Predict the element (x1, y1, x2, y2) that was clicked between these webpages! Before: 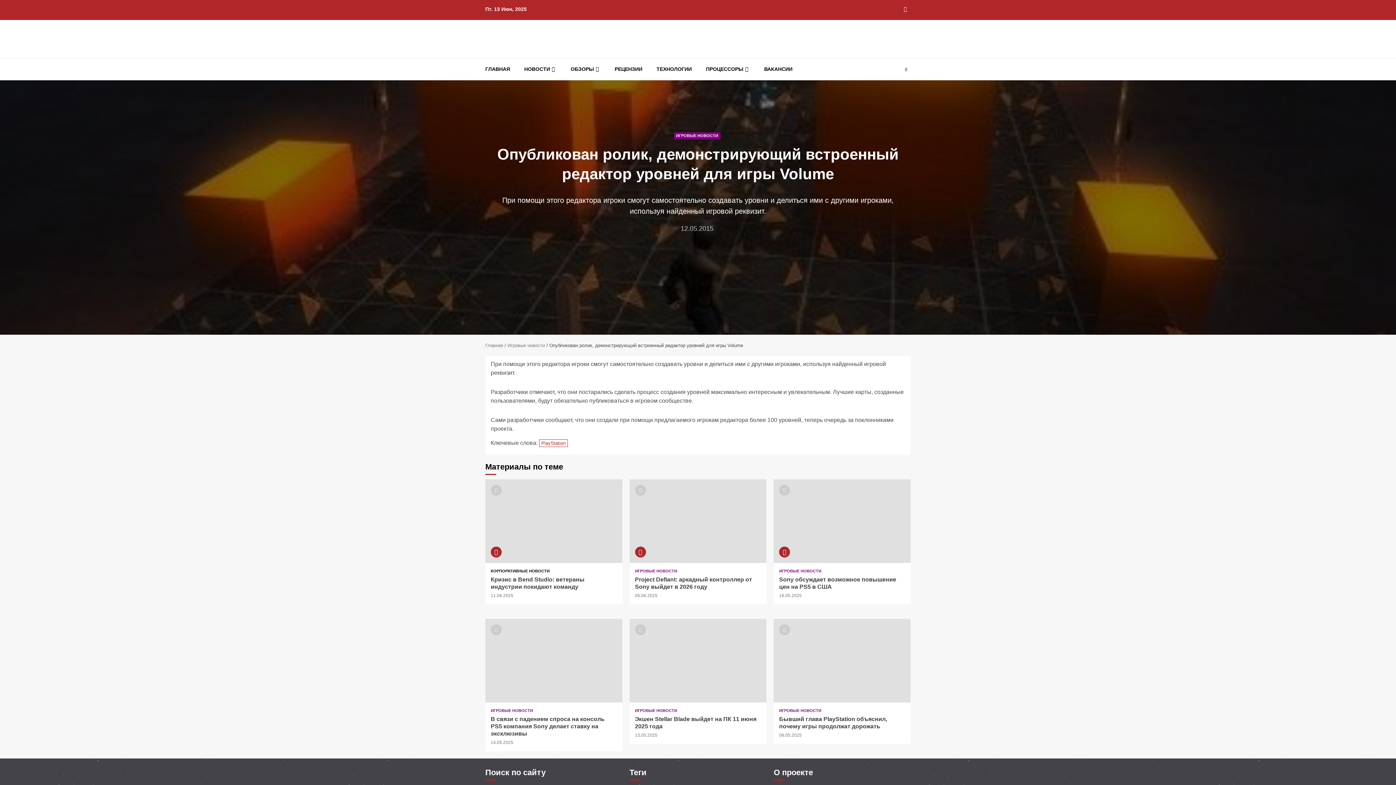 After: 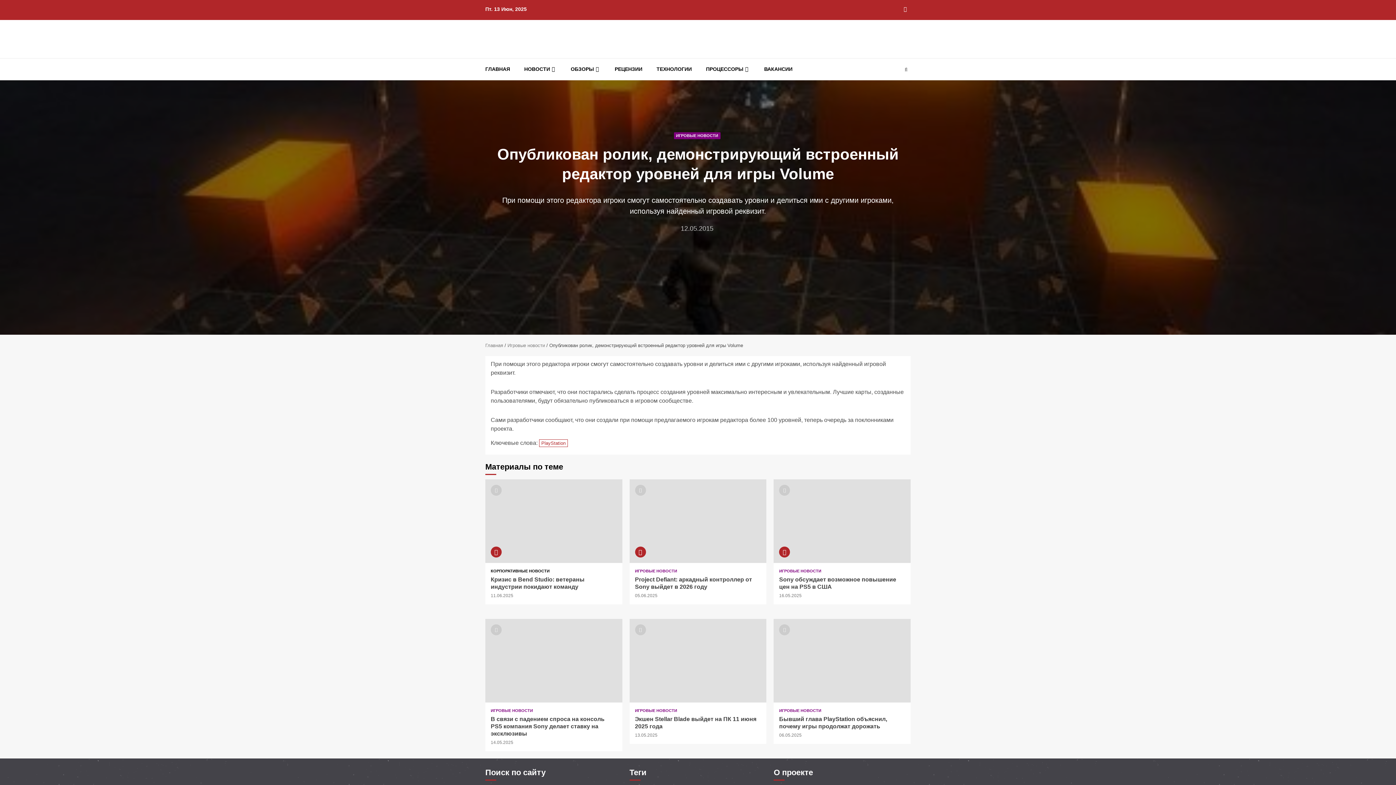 Action: bbox: (619, 257, 655, 264)